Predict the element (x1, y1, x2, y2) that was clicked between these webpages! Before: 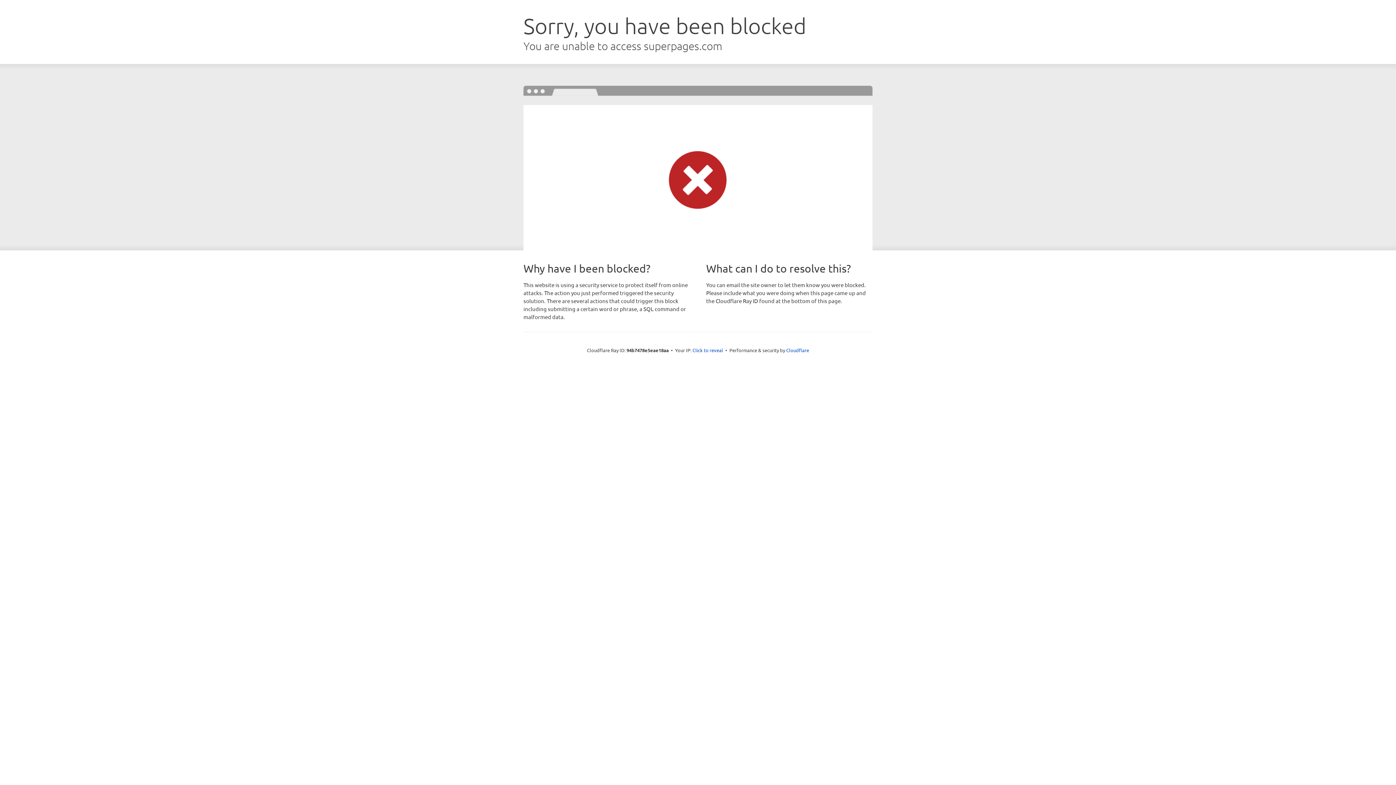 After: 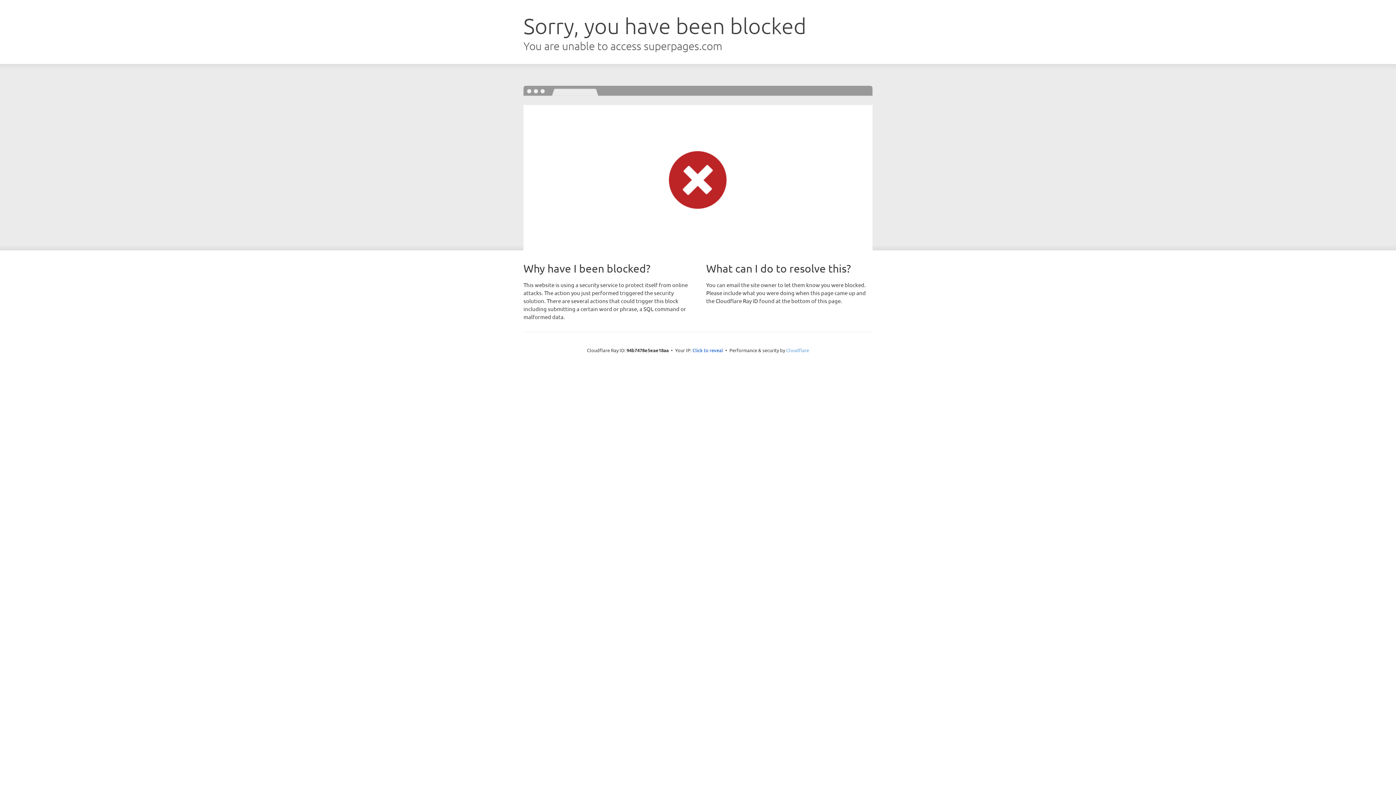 Action: bbox: (786, 347, 809, 353) label: Cloudflare